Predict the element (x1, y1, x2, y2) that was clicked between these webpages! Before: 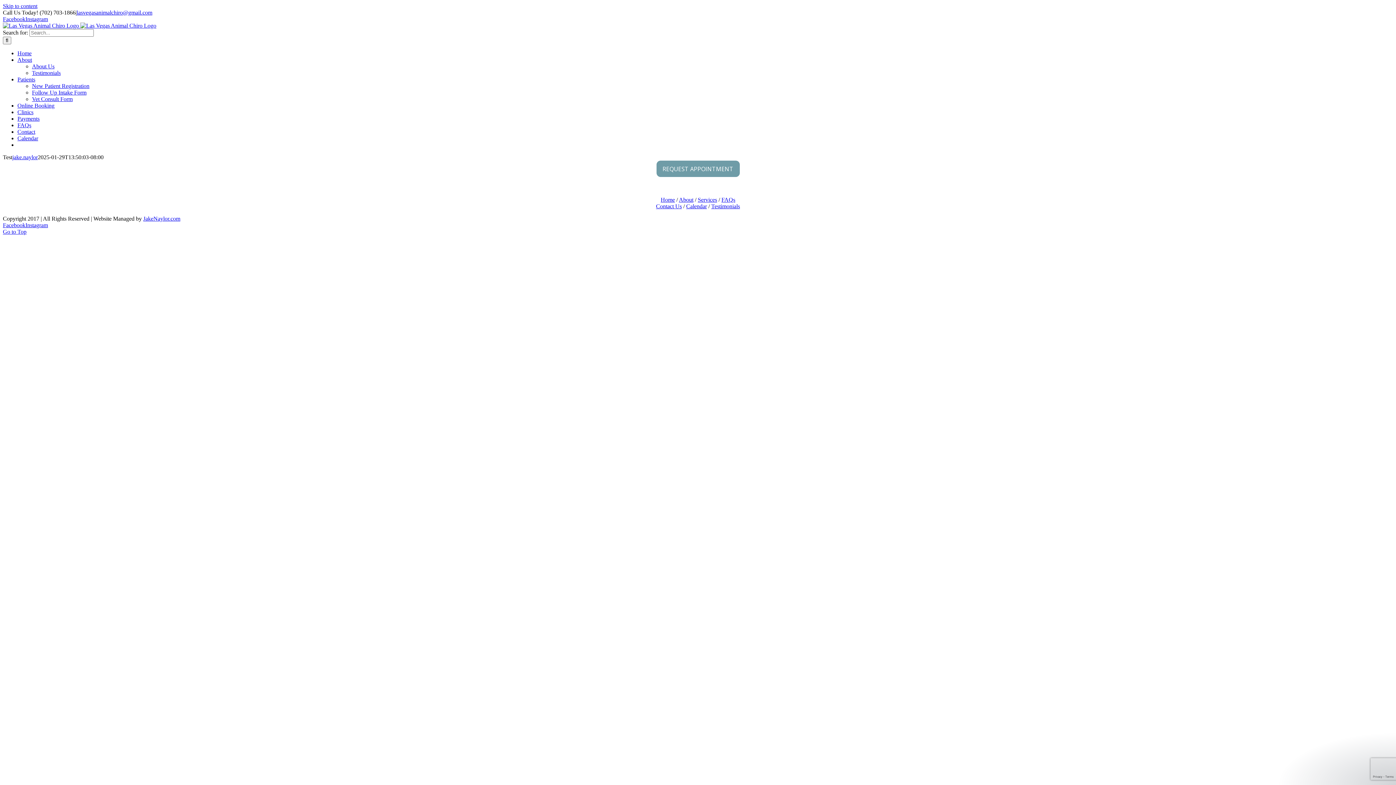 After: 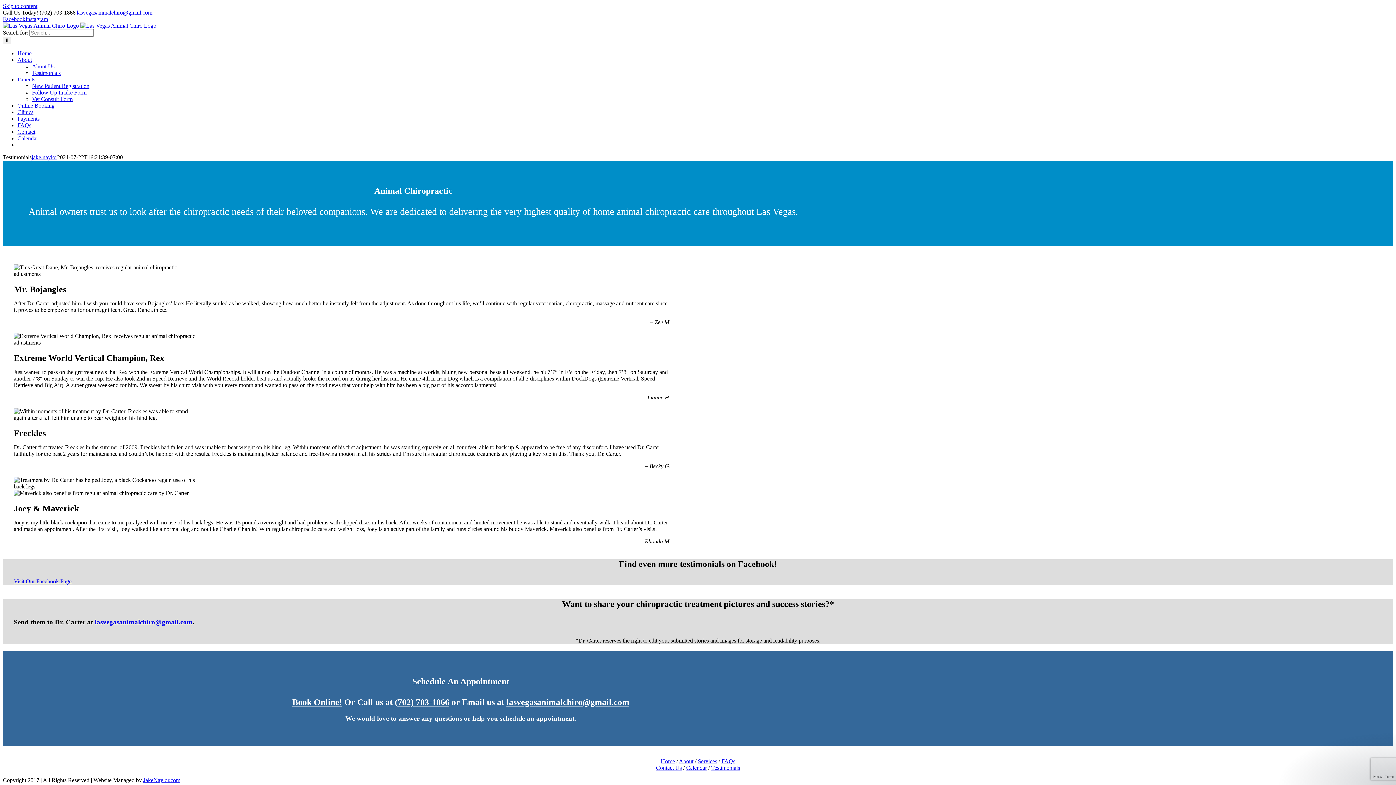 Action: bbox: (32, 69, 60, 76) label: Testimonials